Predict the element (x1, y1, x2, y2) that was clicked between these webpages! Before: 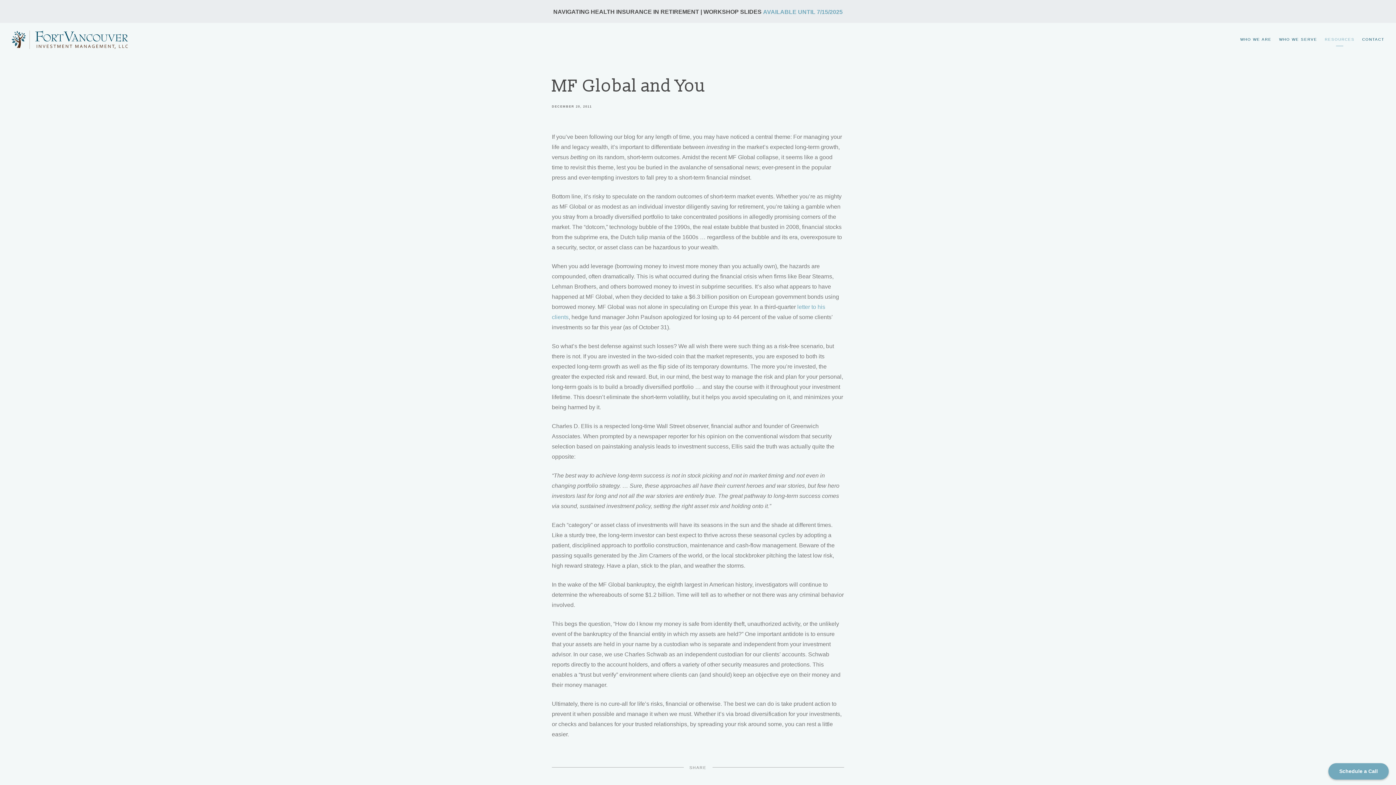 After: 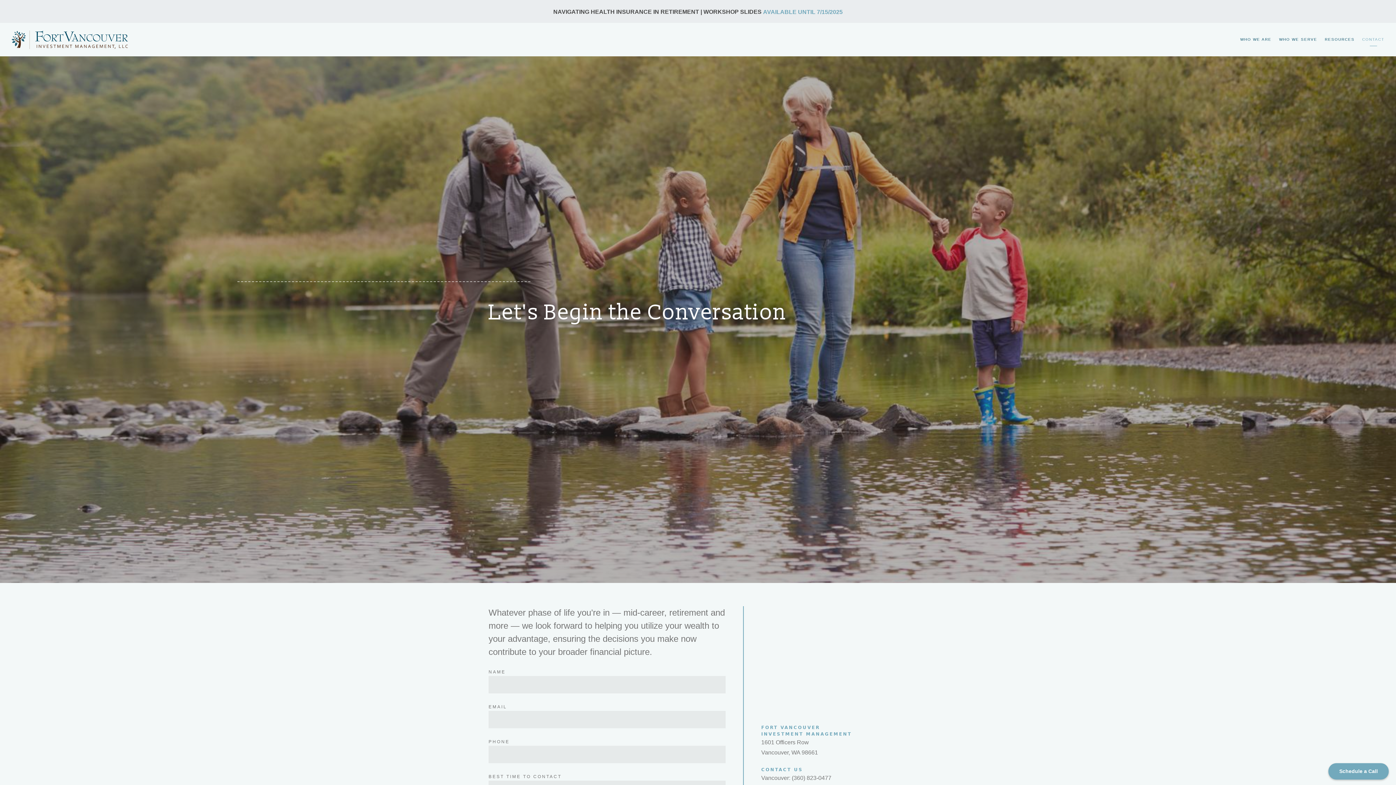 Action: bbox: (1362, 34, 1384, 44) label: CONTACT